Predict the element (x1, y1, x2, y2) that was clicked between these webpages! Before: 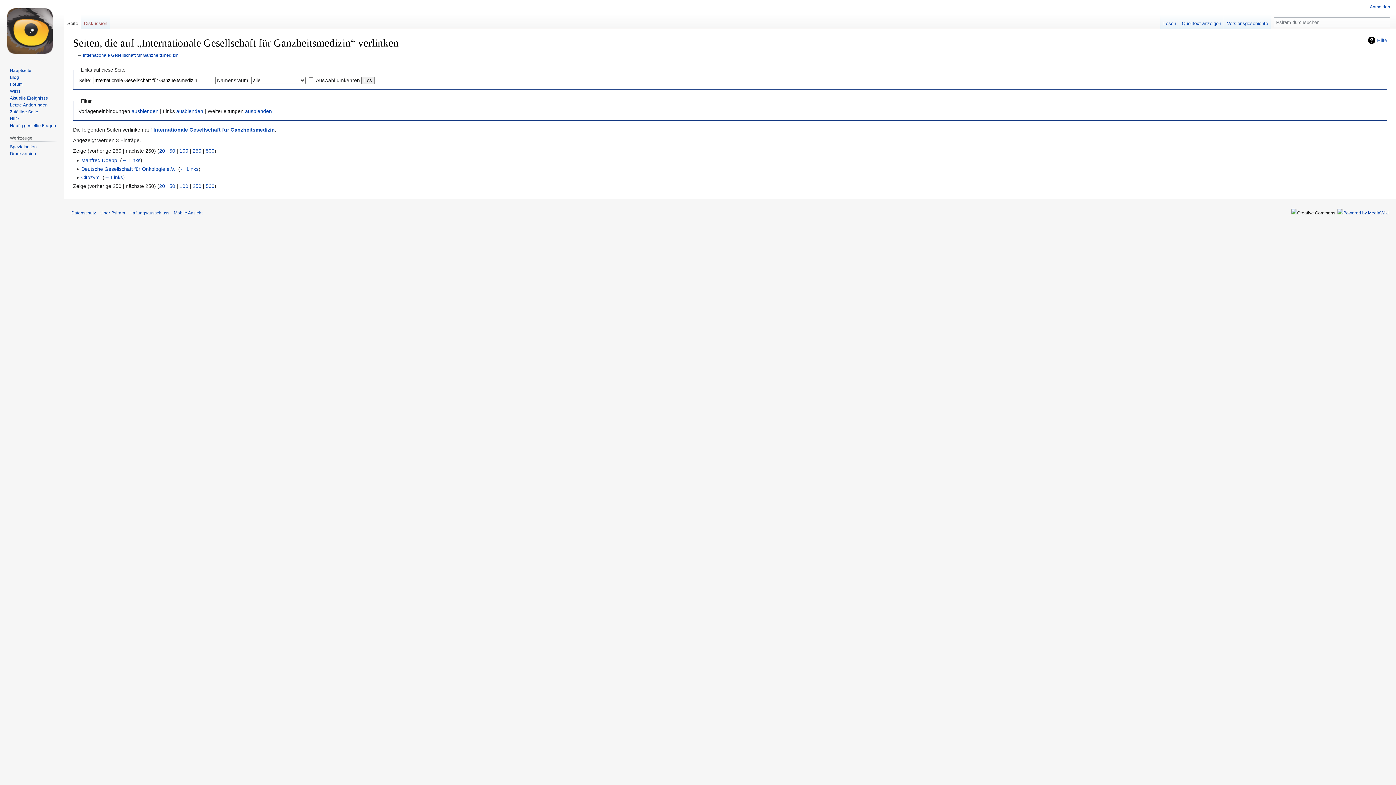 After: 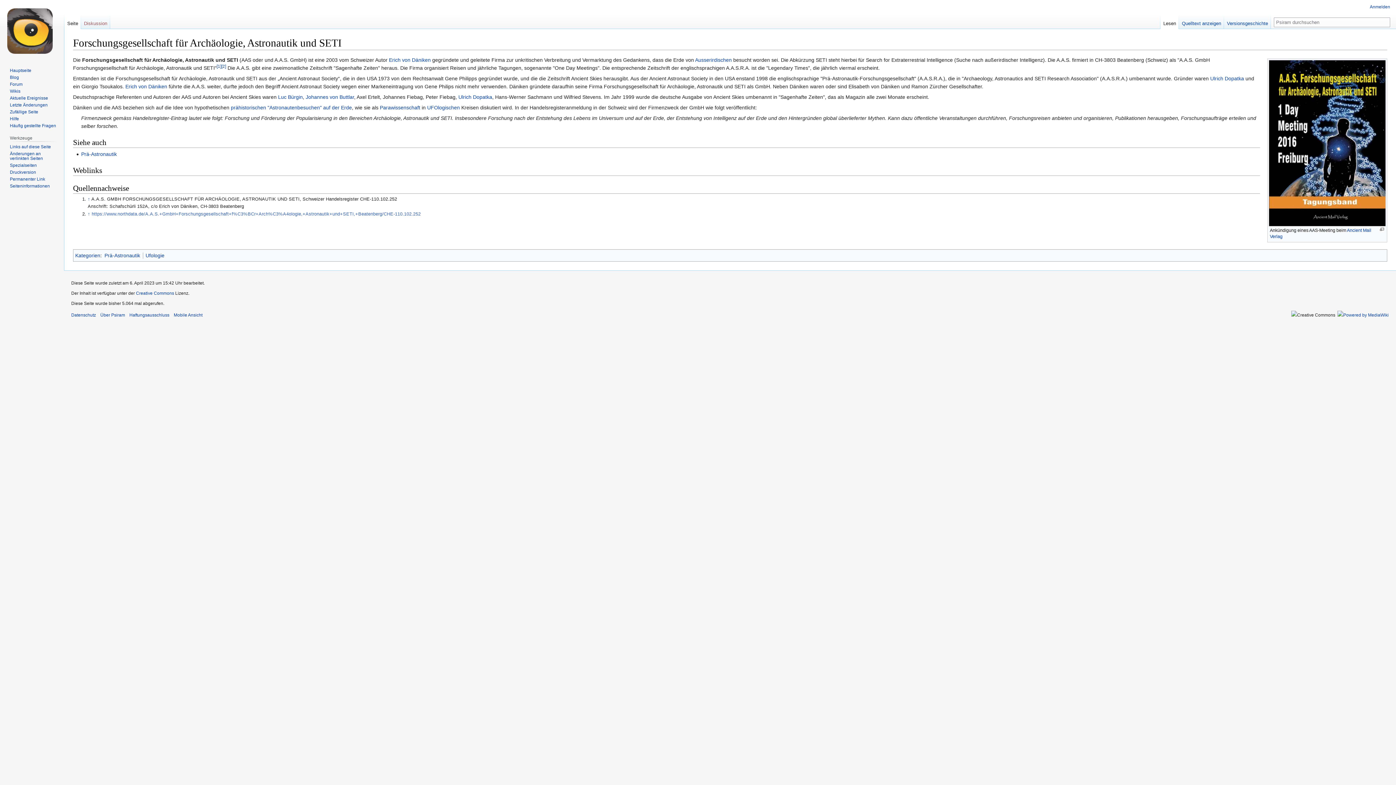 Action: label: Zufällige Seite bbox: (9, 109, 38, 114)